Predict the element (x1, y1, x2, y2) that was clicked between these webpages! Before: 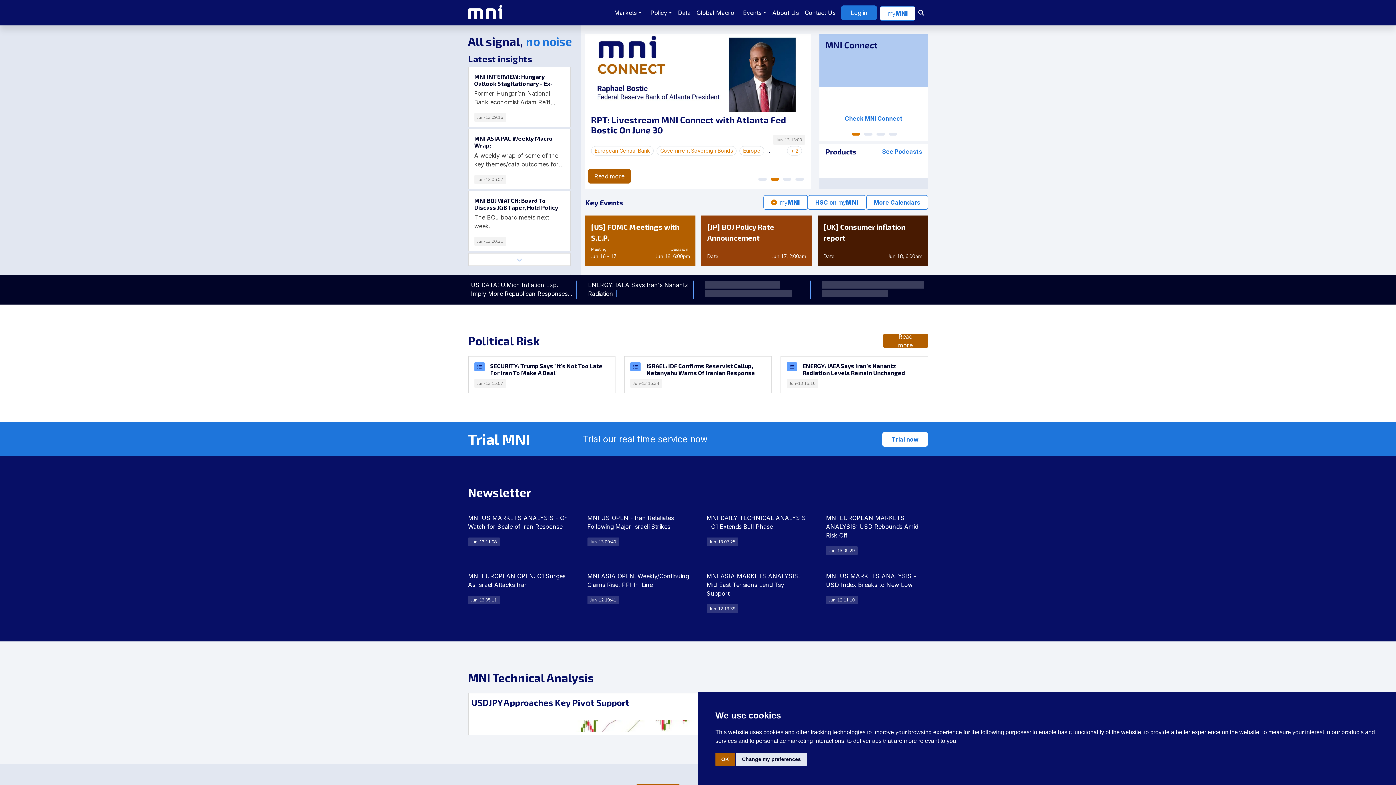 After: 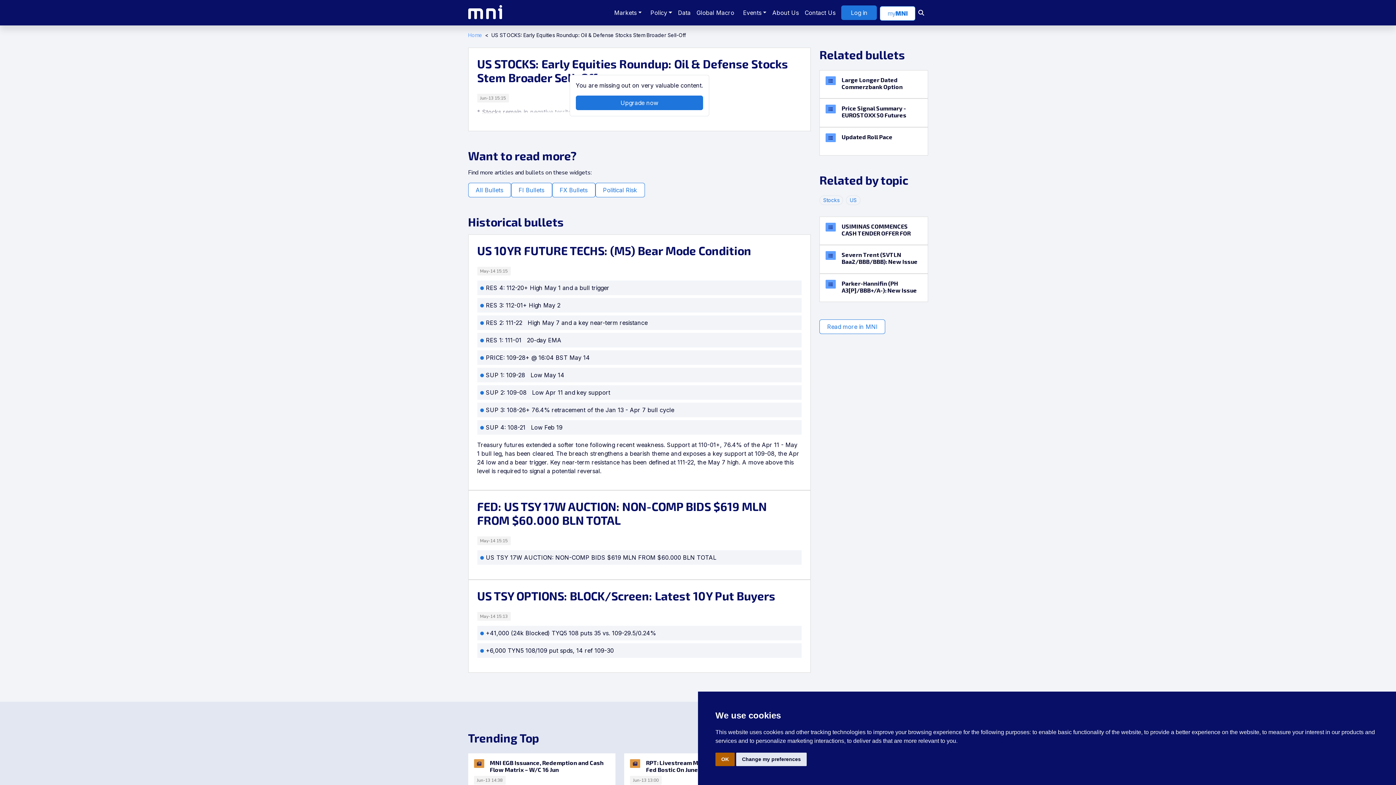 Action: label: US STOCKS: Early Equities Roundup: Oil & Defense Stocks Stem Broader Sell-Off bbox: (698, 280, 815, 298)